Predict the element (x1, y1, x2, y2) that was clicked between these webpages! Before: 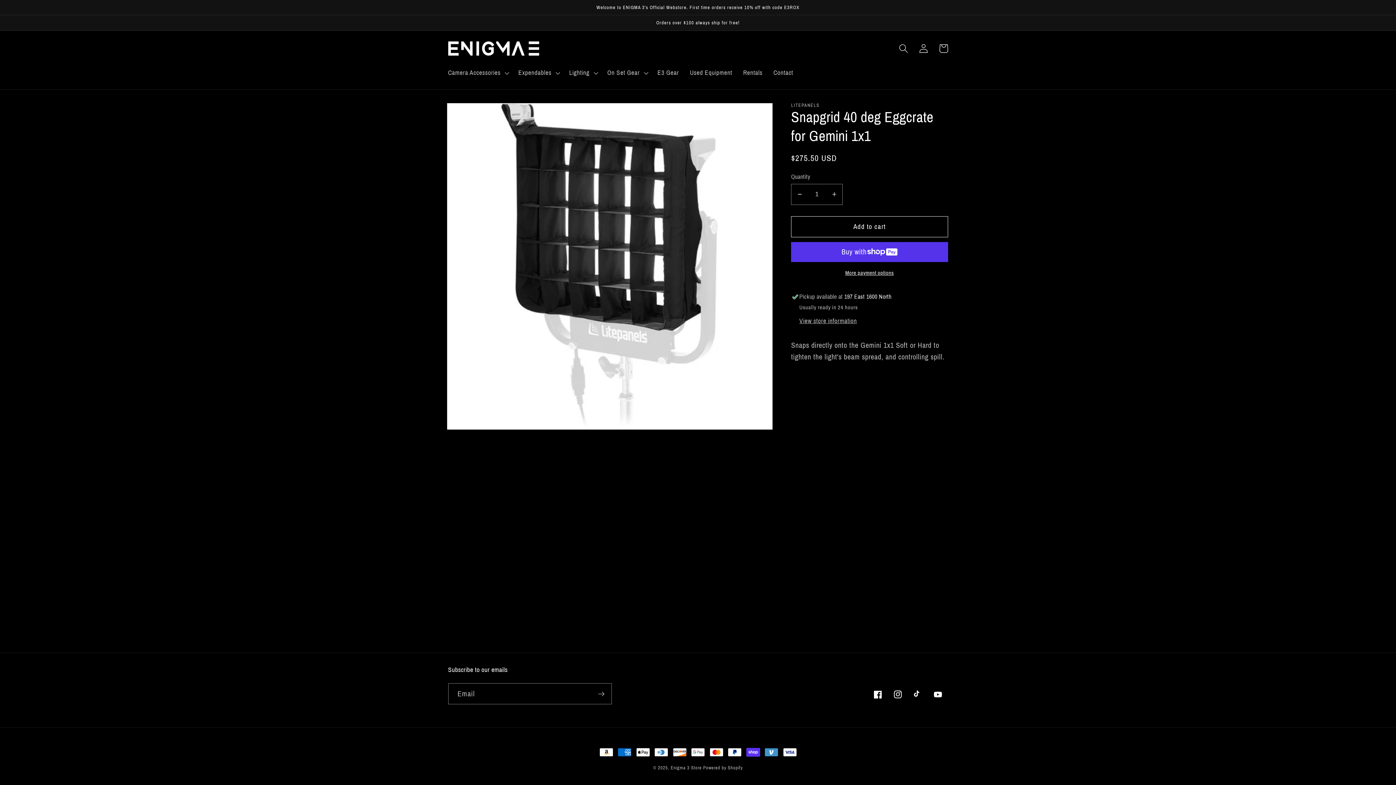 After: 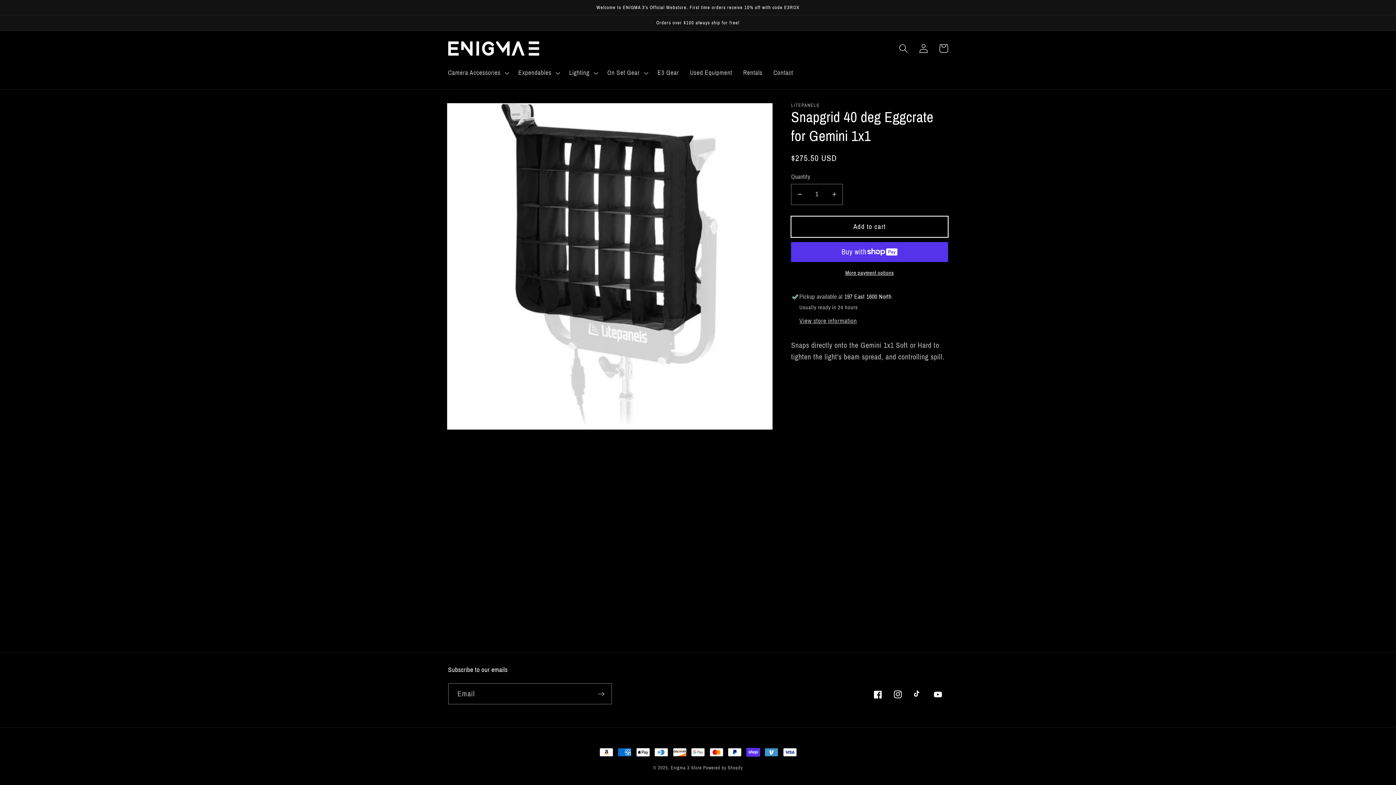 Action: label: Add to cart bbox: (791, 216, 948, 237)